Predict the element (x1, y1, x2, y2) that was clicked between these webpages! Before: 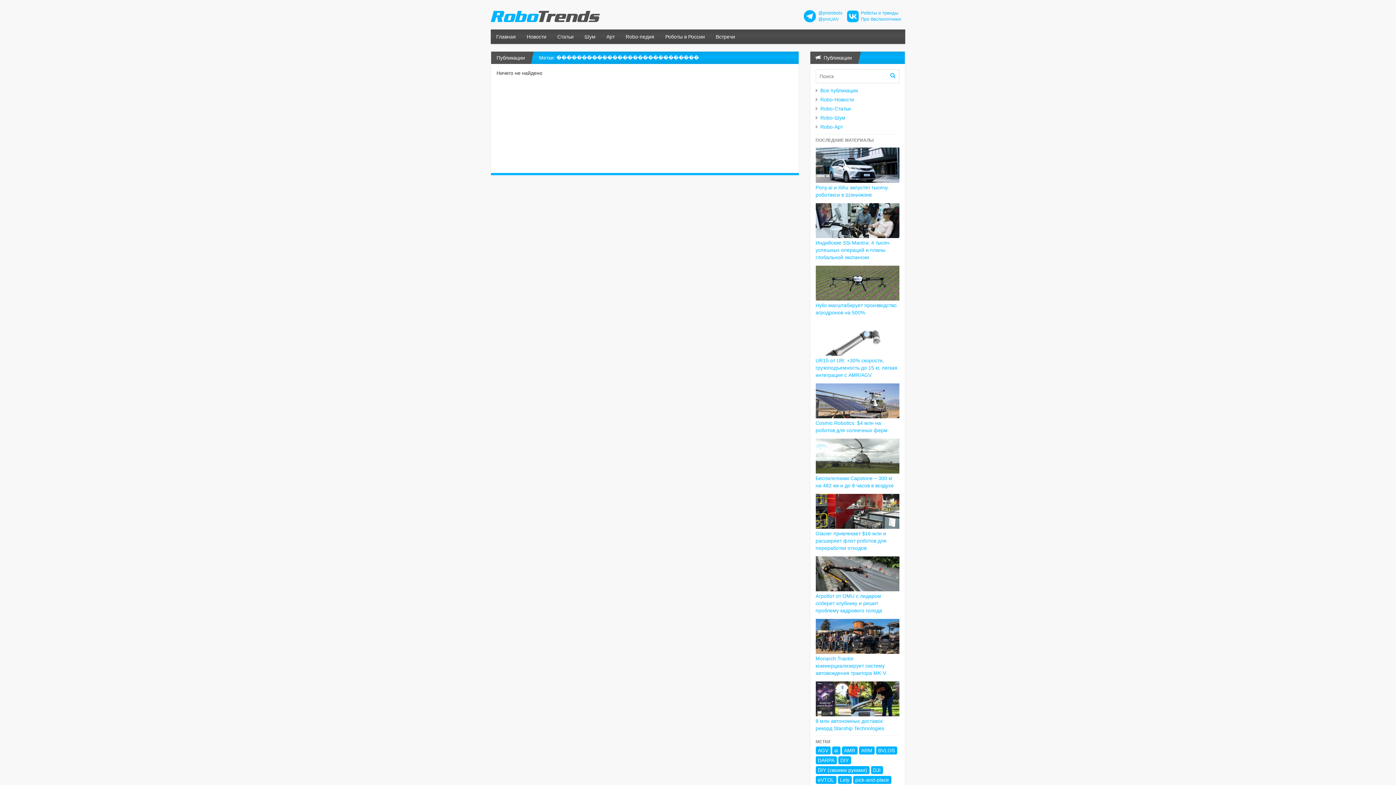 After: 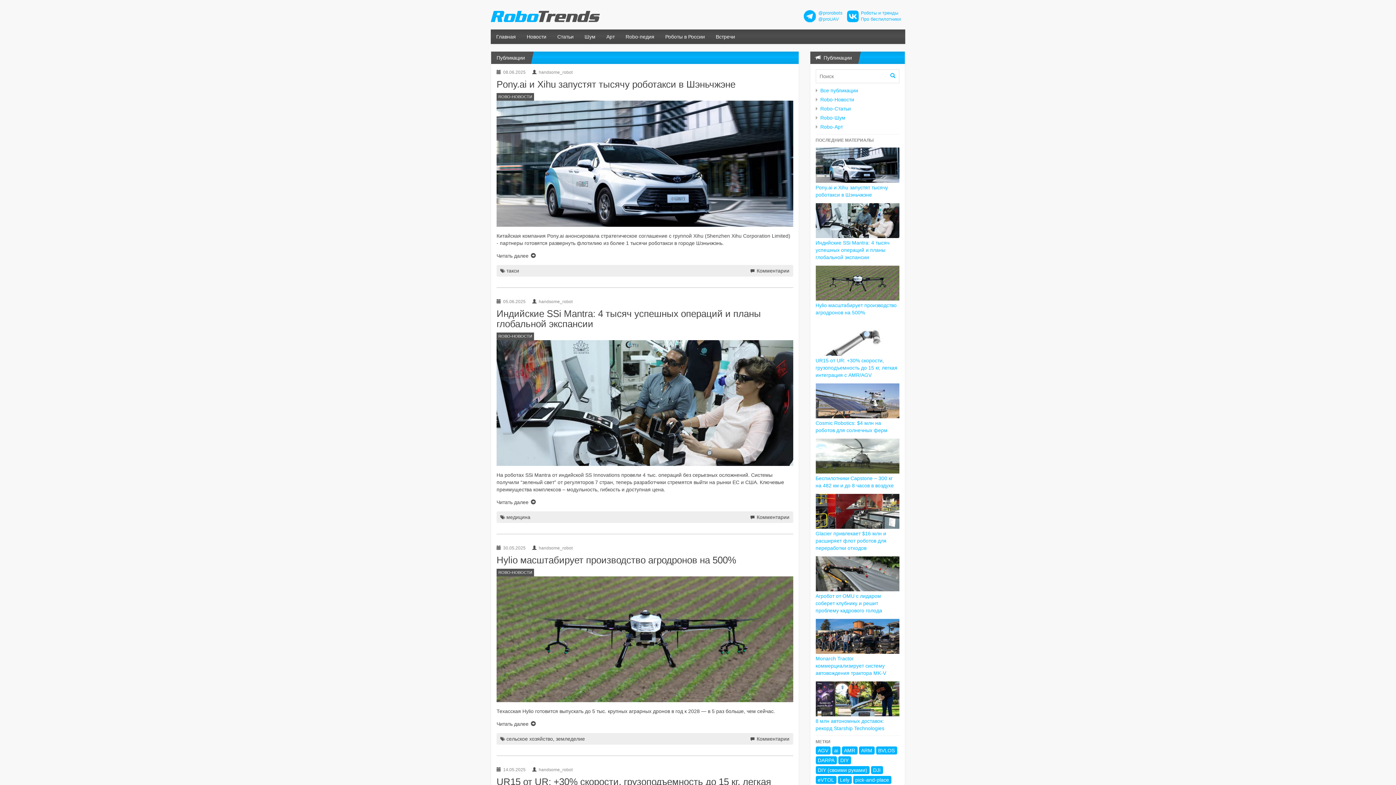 Action: label: Главная bbox: (490, 29, 521, 44)